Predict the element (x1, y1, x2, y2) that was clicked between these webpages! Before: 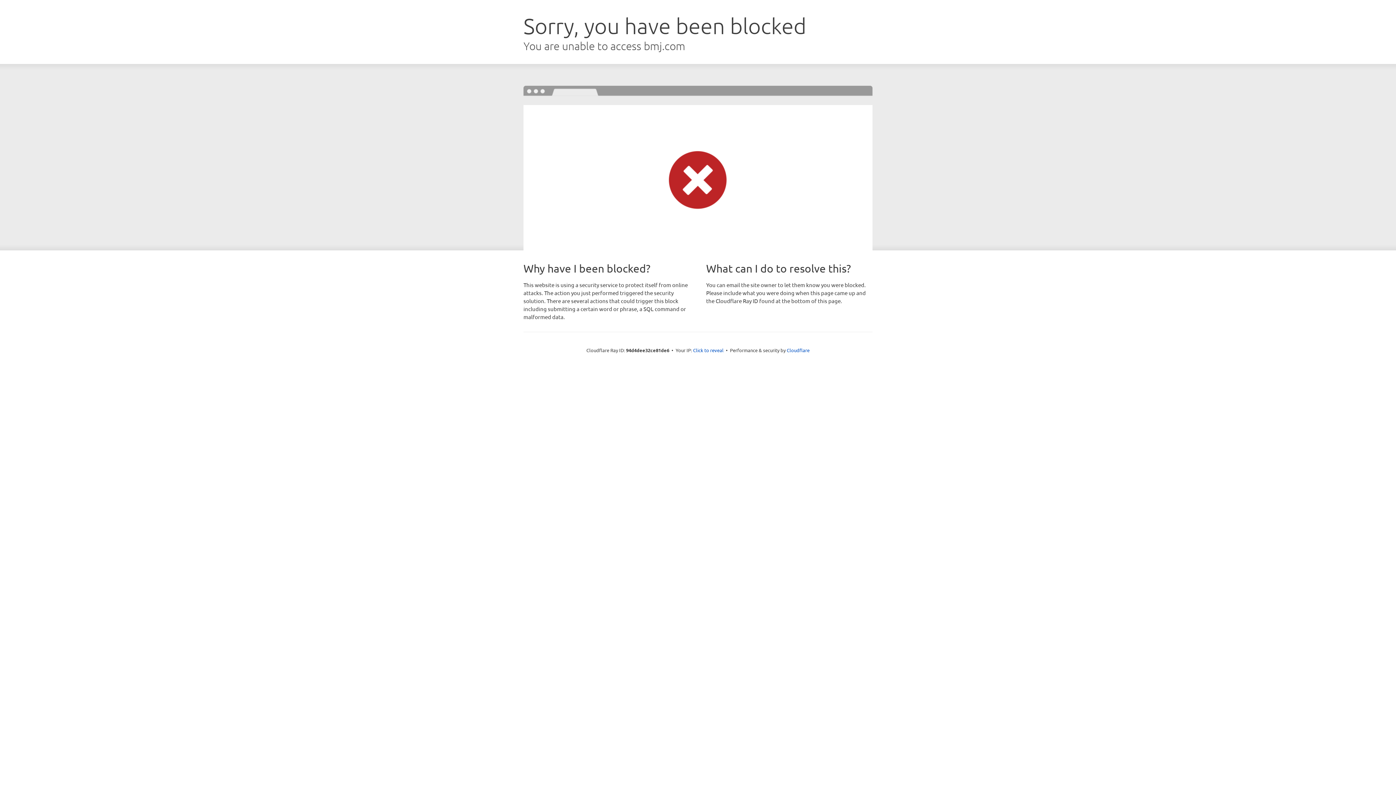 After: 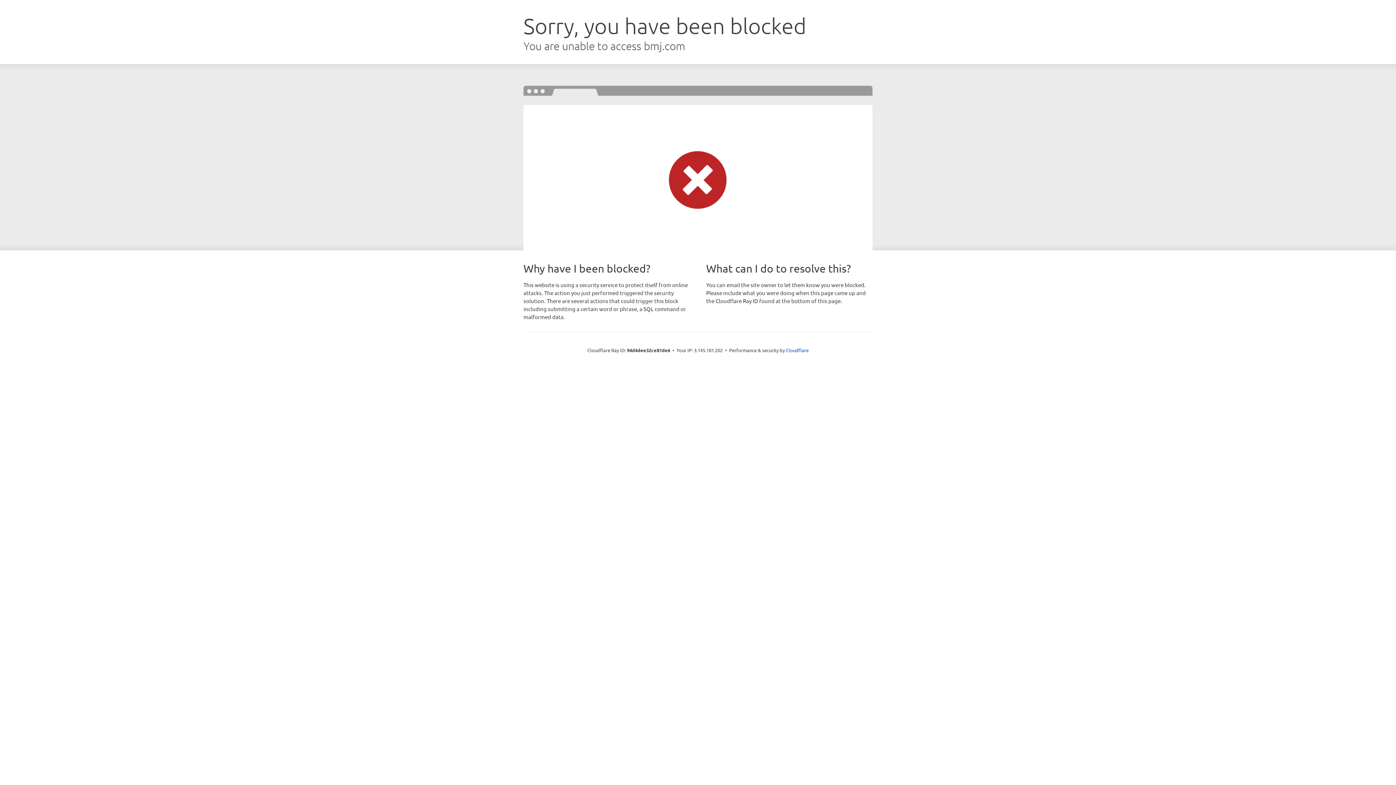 Action: label: Click to reveal bbox: (693, 346, 723, 353)